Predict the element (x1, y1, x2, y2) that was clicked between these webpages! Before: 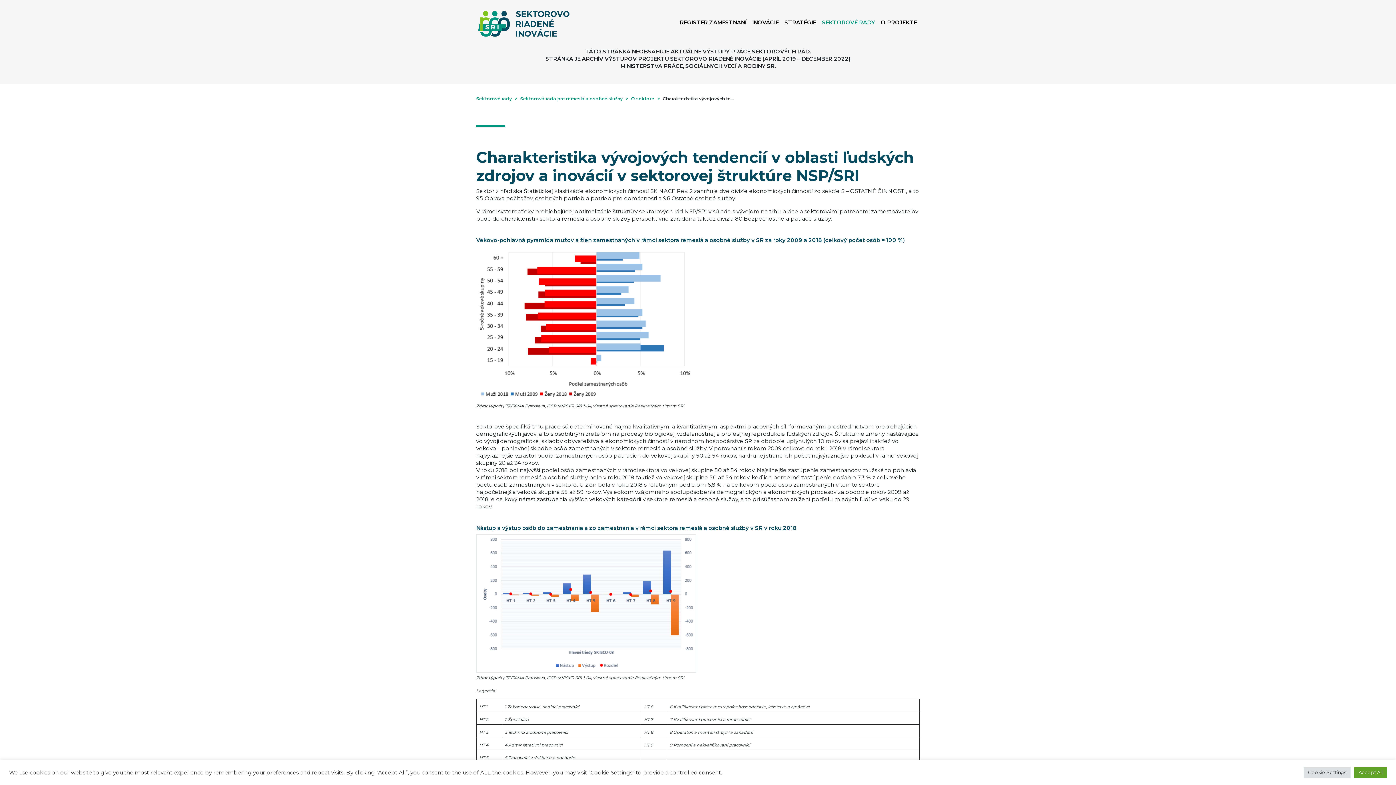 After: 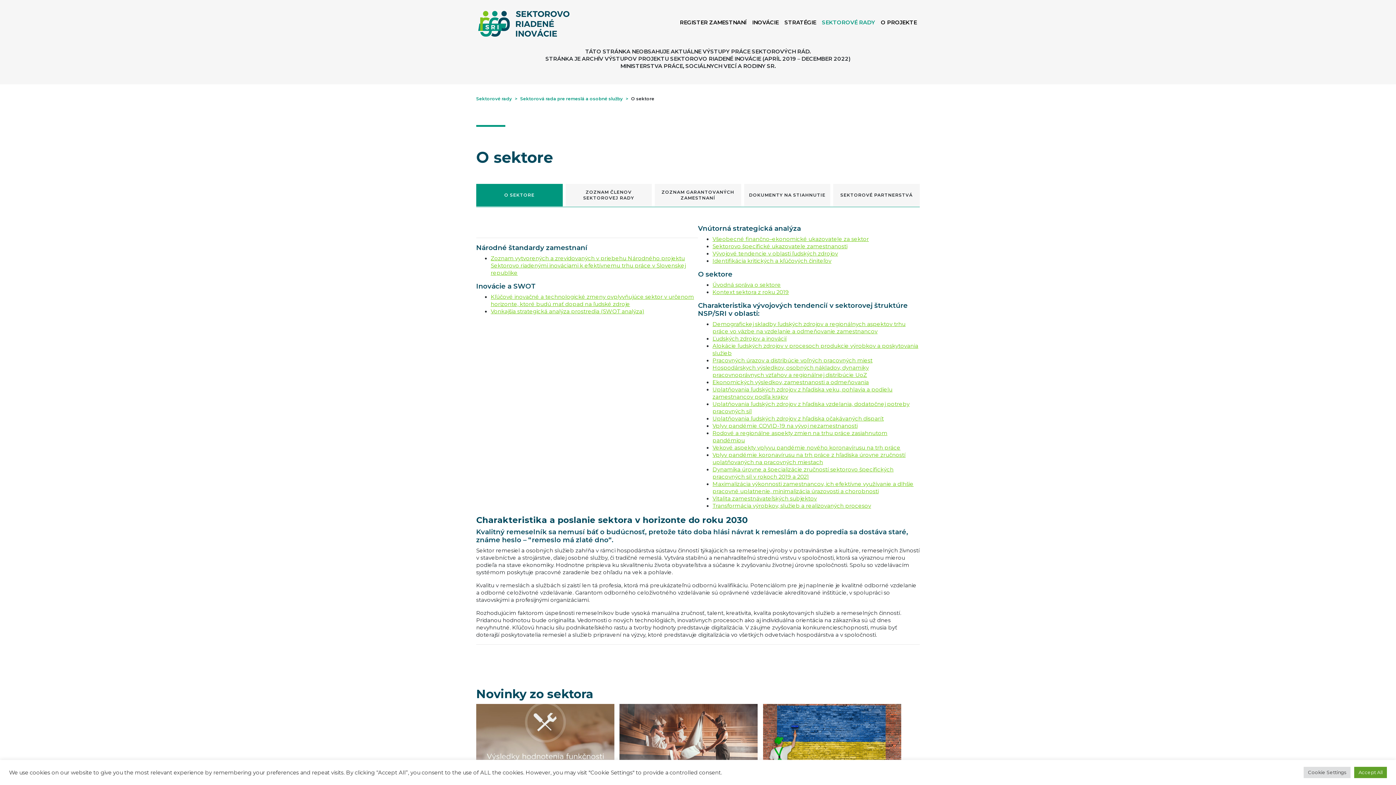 Action: label: Sektorová rada pre remeslá a osobné služby bbox: (520, 95, 622, 101)